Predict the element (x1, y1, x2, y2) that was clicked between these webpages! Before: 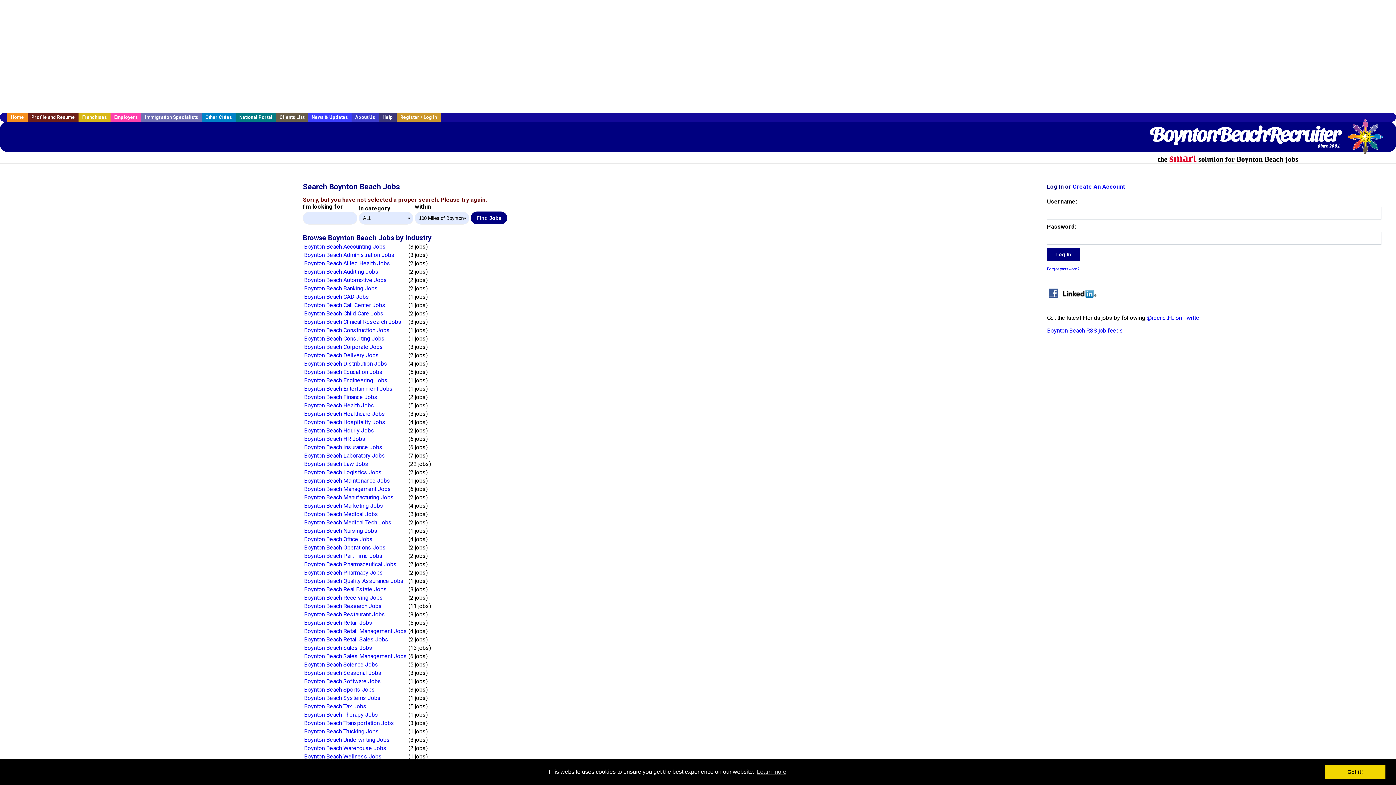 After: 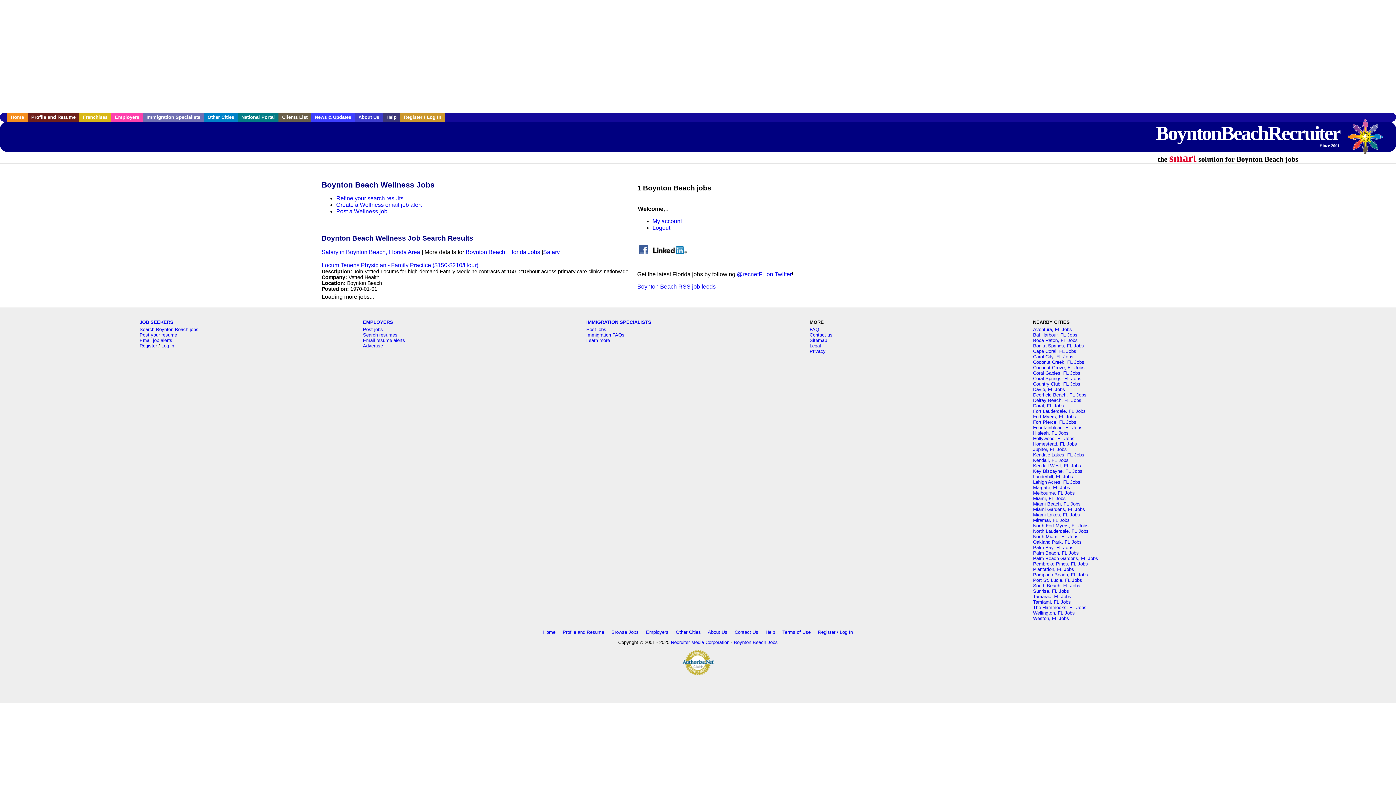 Action: label: Boynton Beach Wellness Jobs bbox: (304, 753, 381, 760)